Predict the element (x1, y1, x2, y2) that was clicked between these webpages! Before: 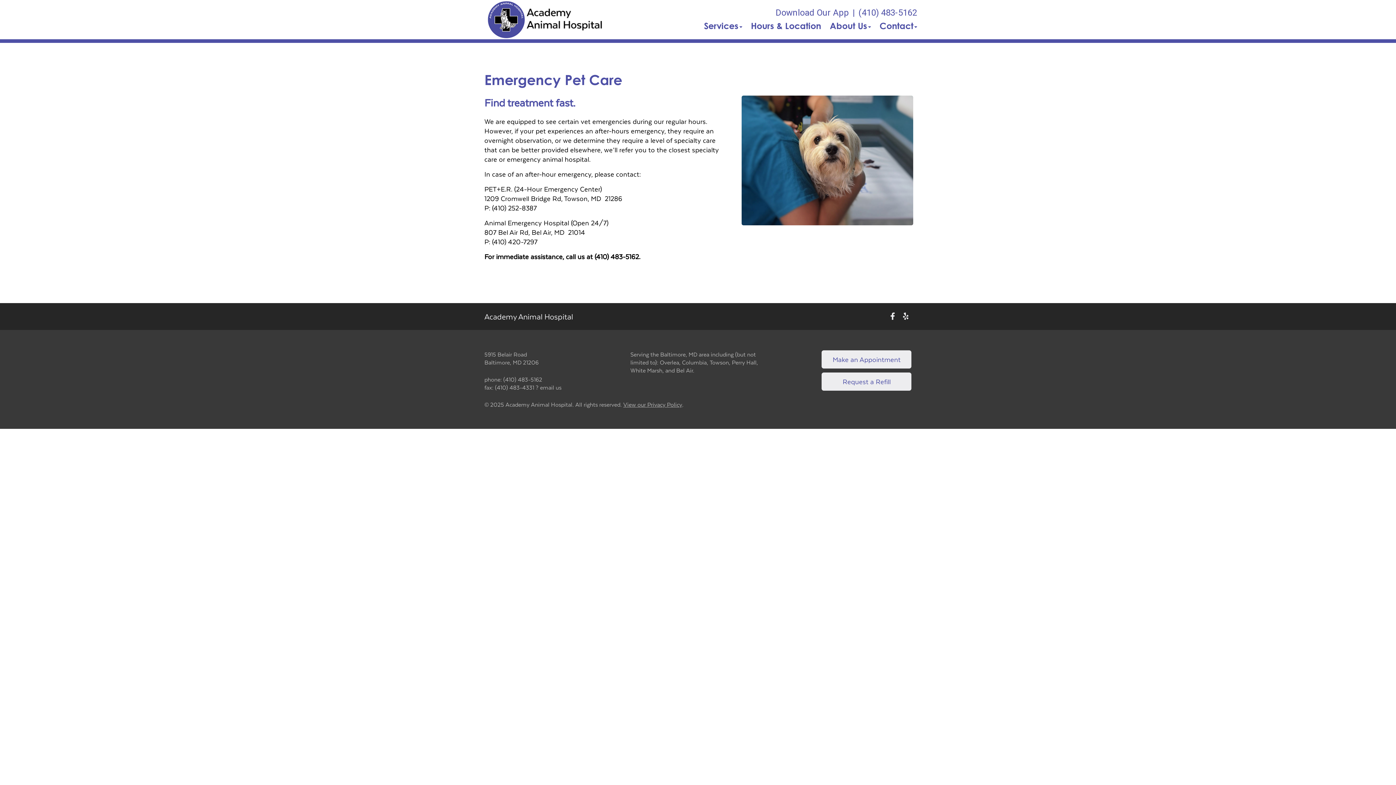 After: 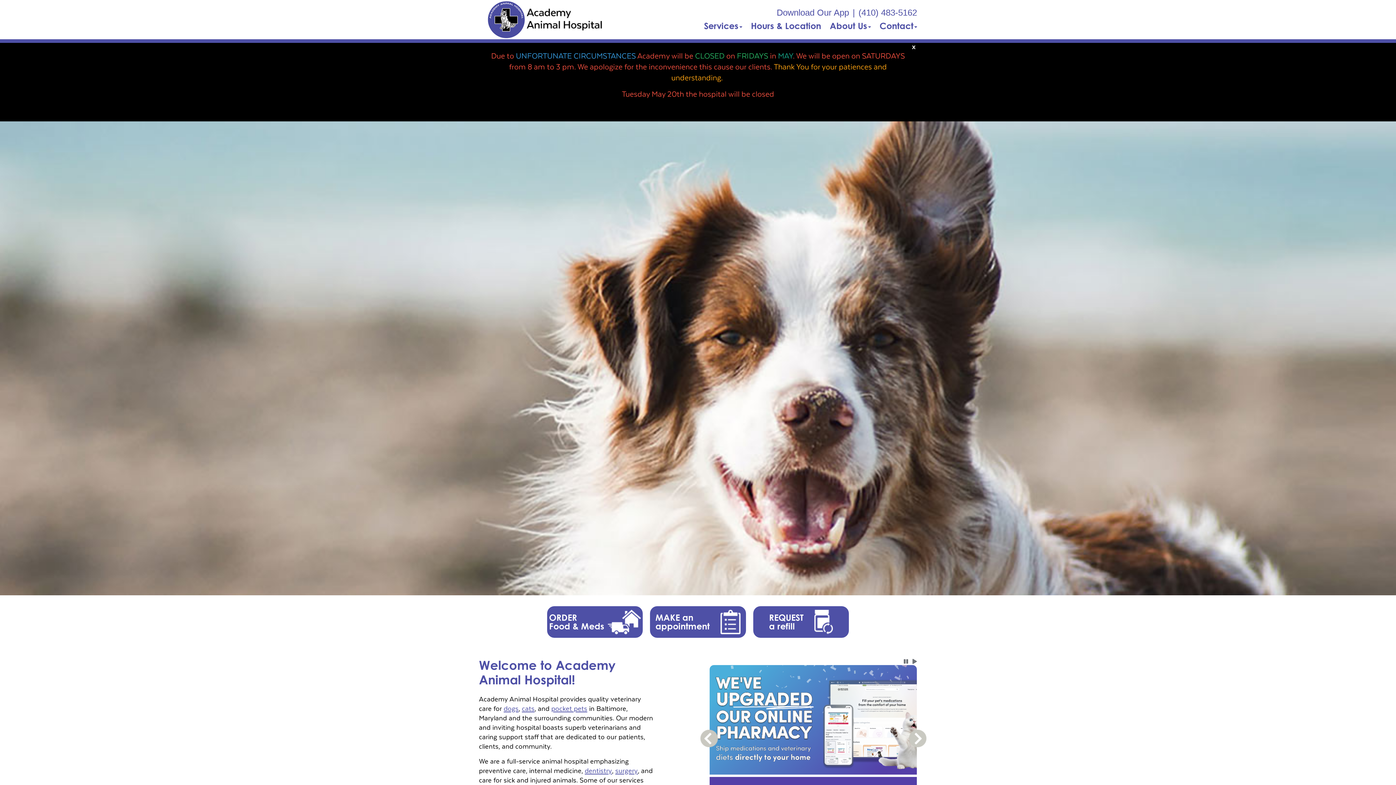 Action: bbox: (486, 0, 603, 39)